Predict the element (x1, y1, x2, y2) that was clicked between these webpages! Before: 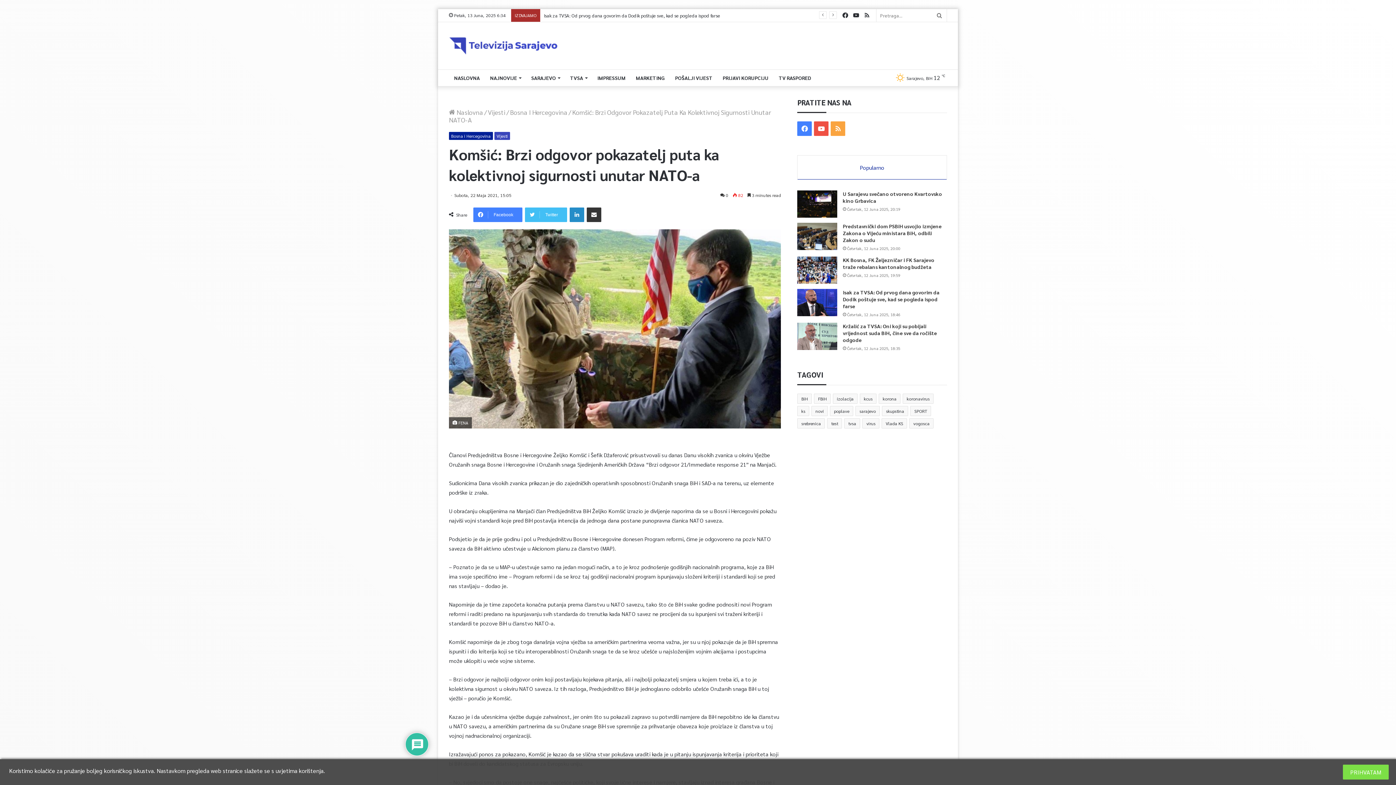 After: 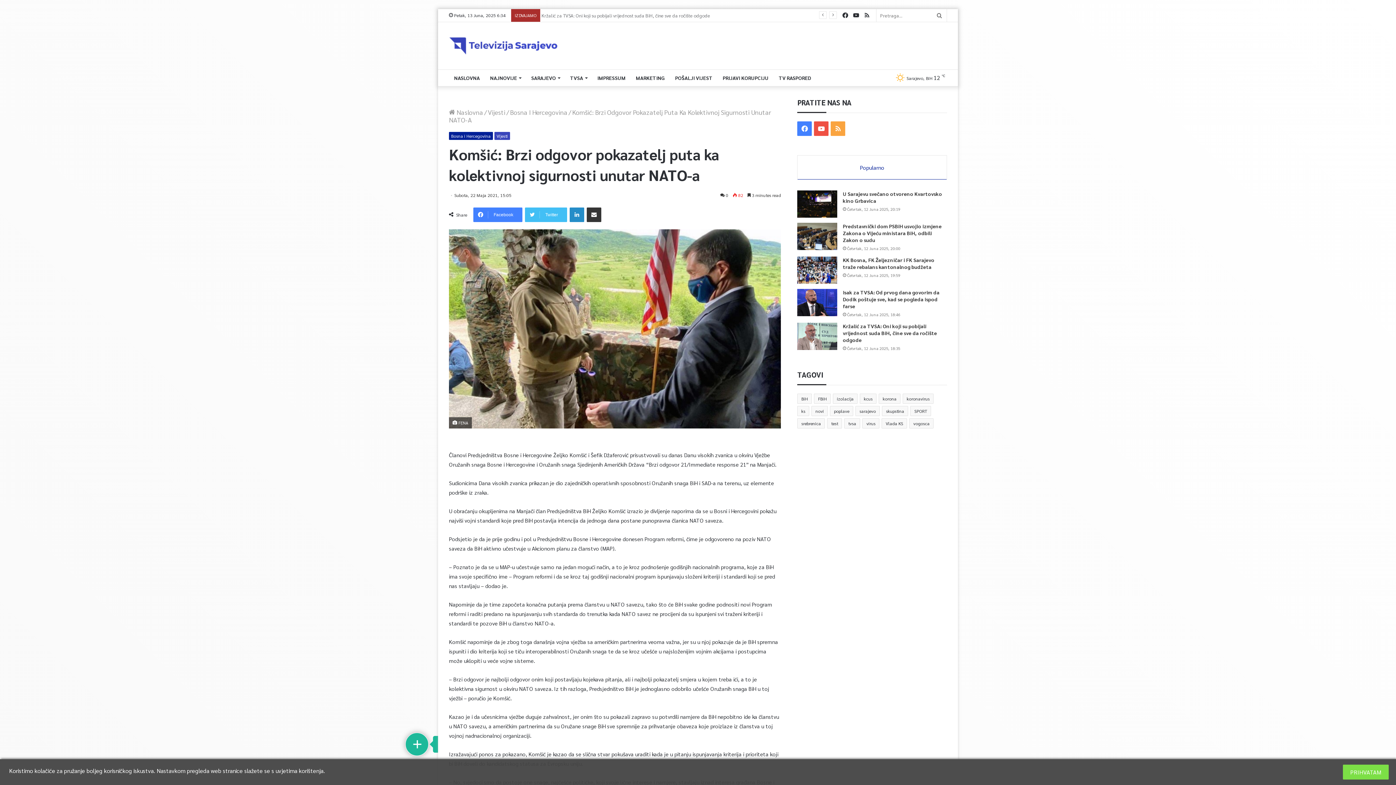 Action: bbox: (797, 155, 946, 179) label: Popularno